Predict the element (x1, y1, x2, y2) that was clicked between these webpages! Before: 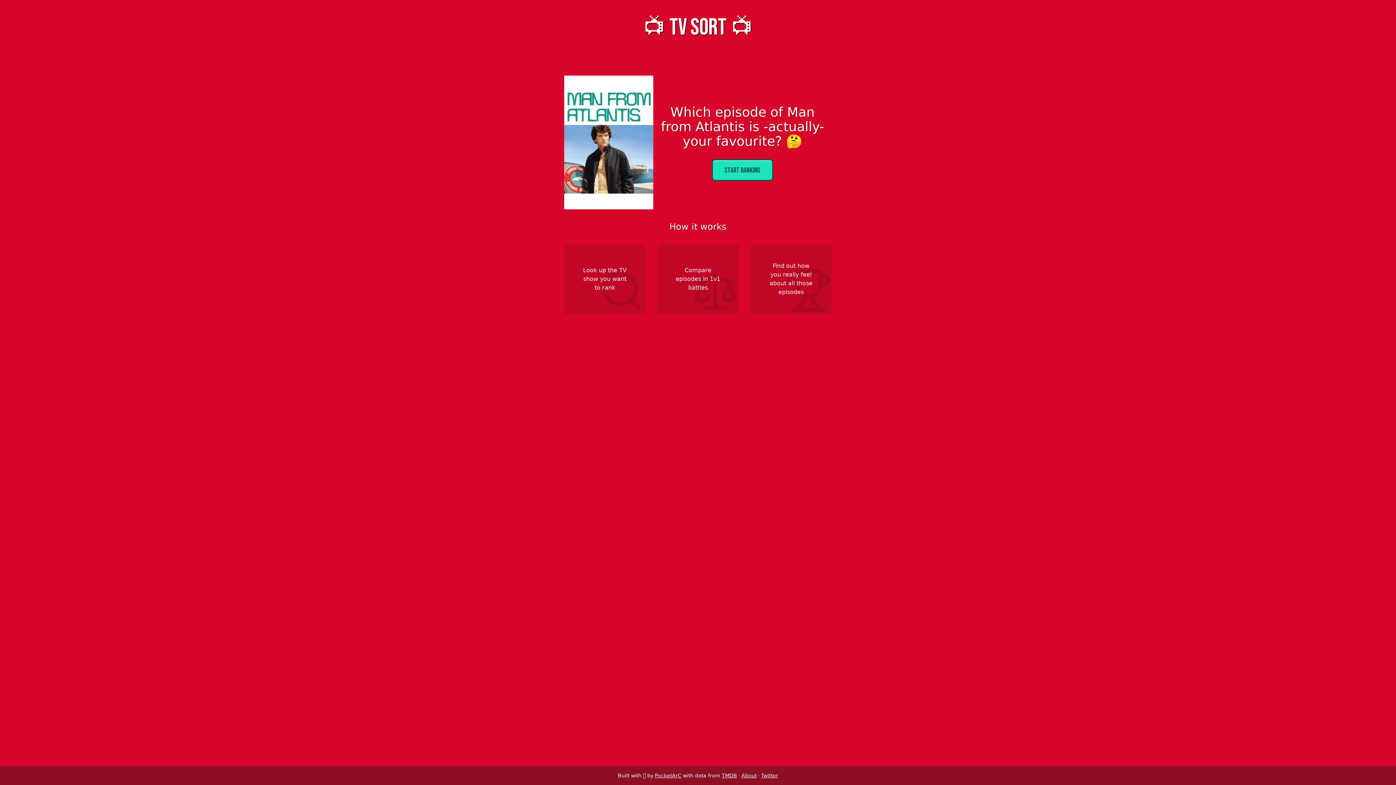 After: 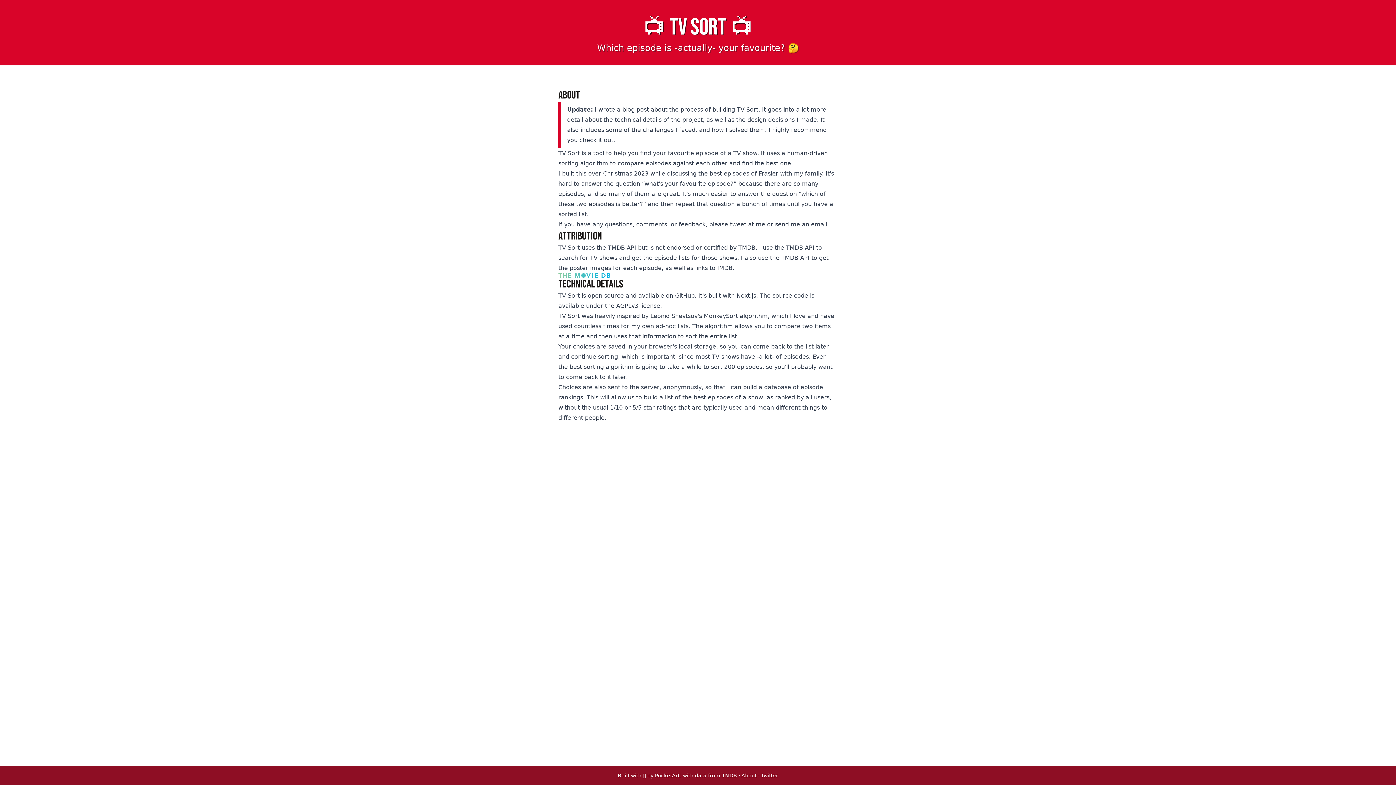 Action: bbox: (741, 773, 756, 778) label: About